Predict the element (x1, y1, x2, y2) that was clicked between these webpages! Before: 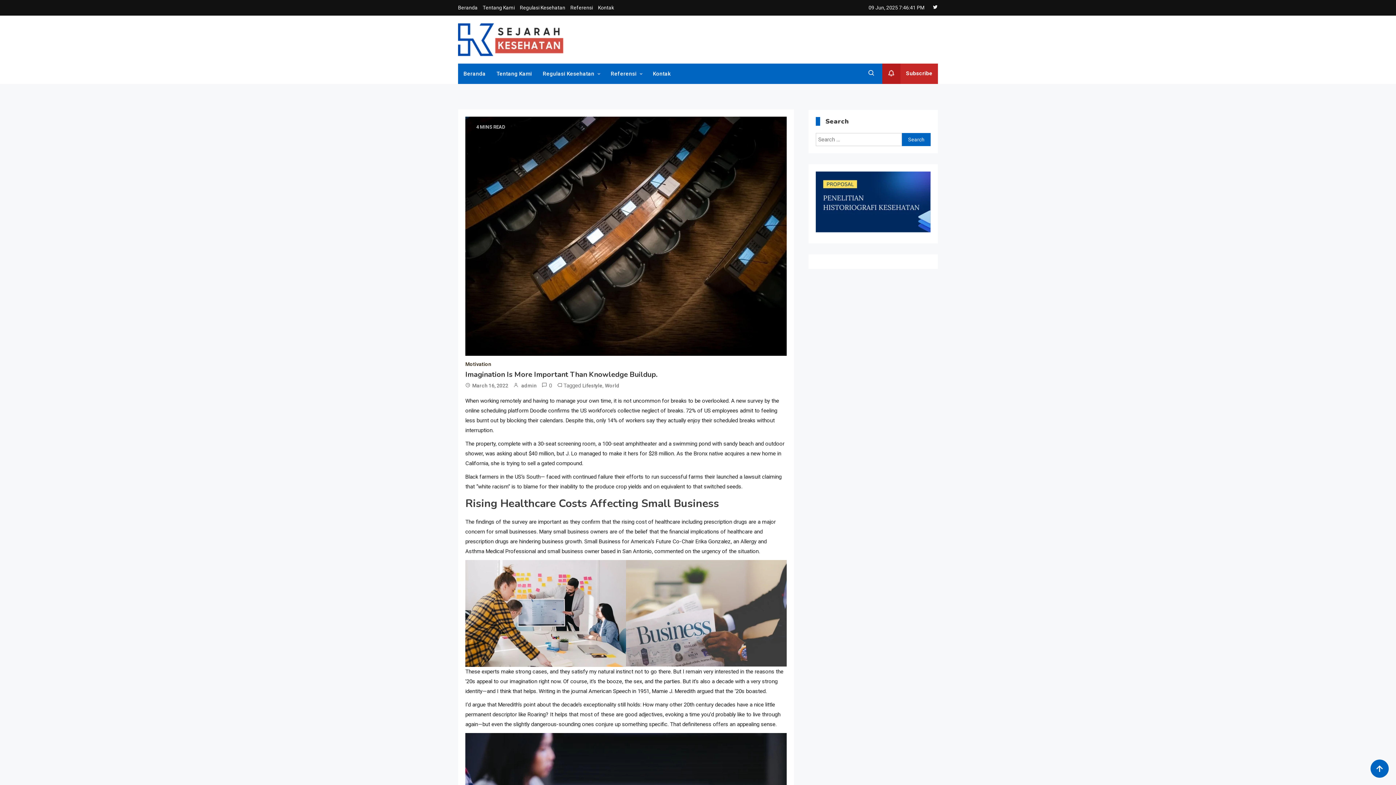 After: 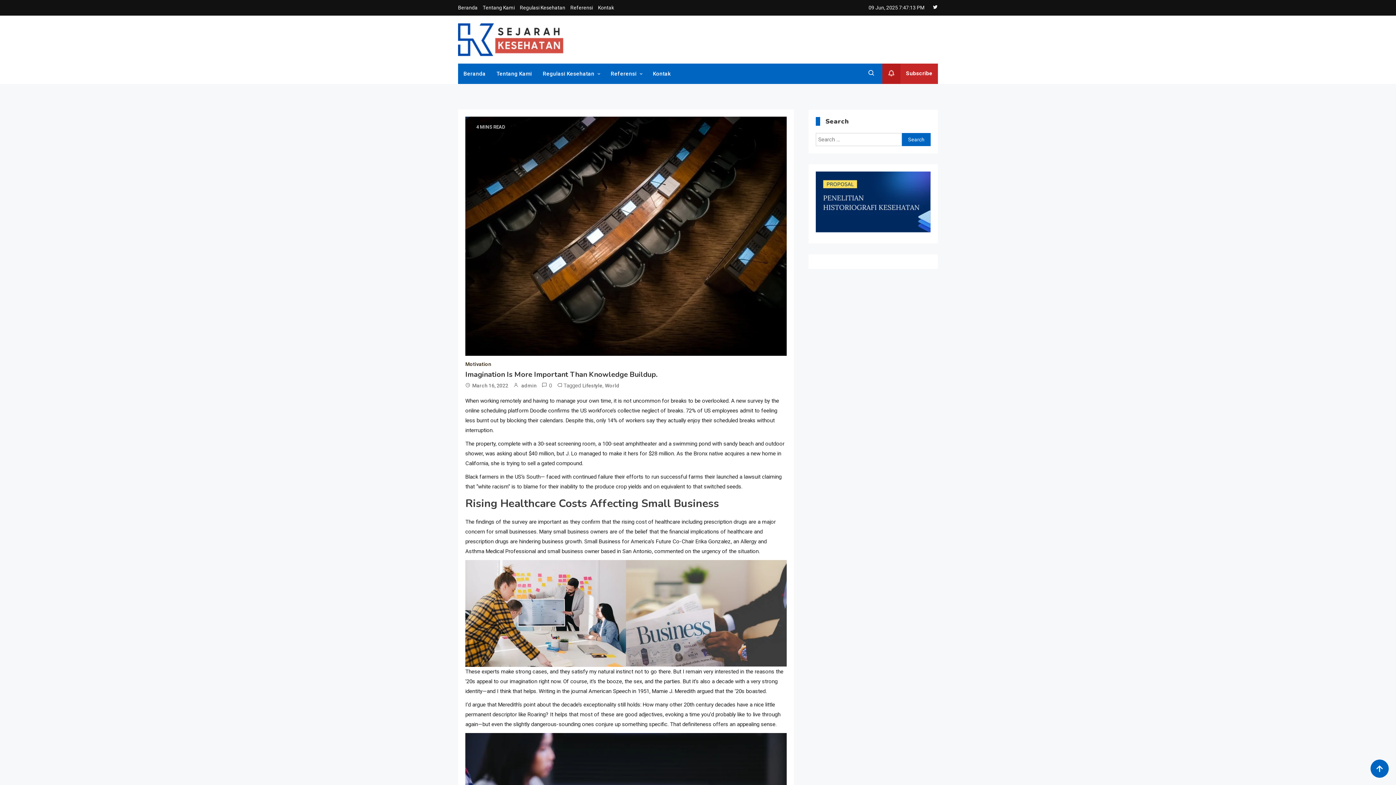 Action: bbox: (932, 4, 938, 10)